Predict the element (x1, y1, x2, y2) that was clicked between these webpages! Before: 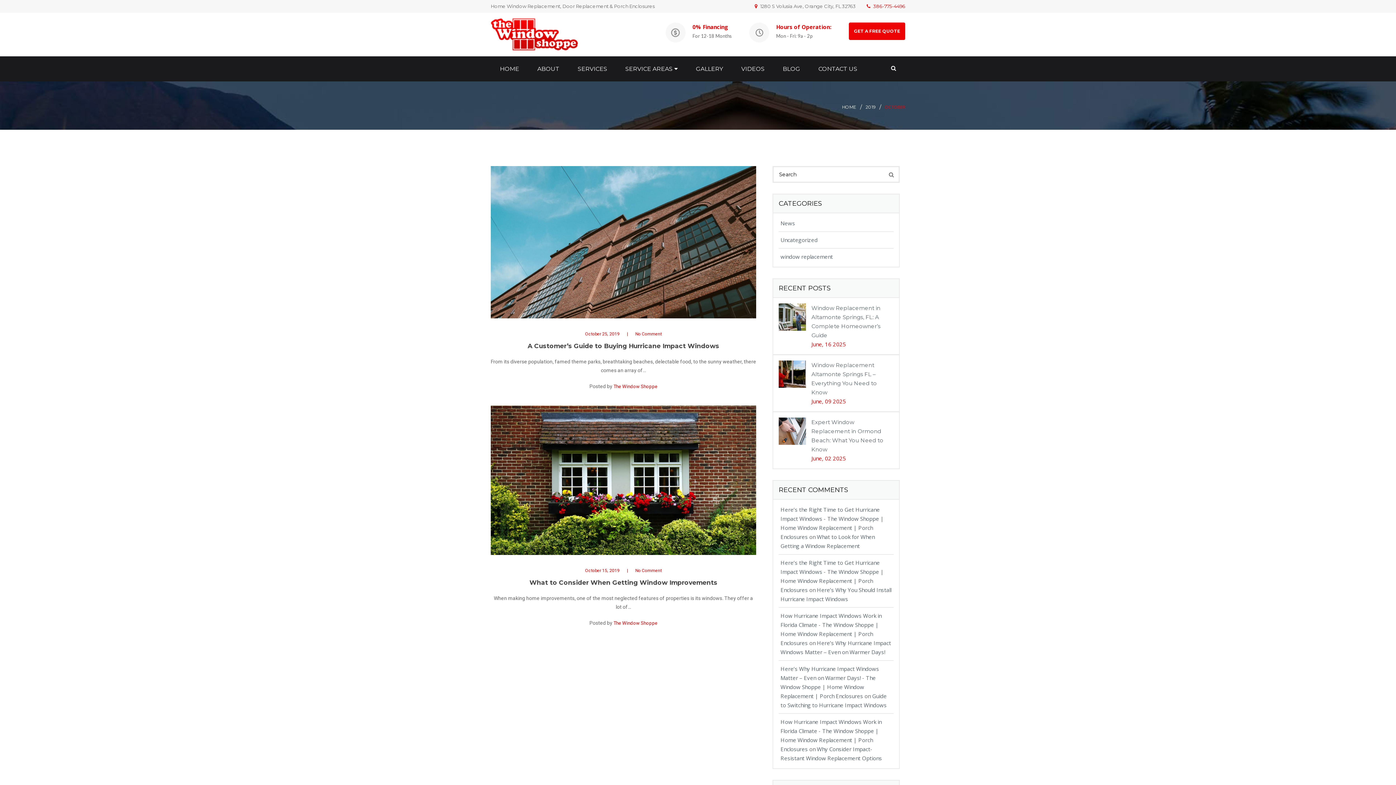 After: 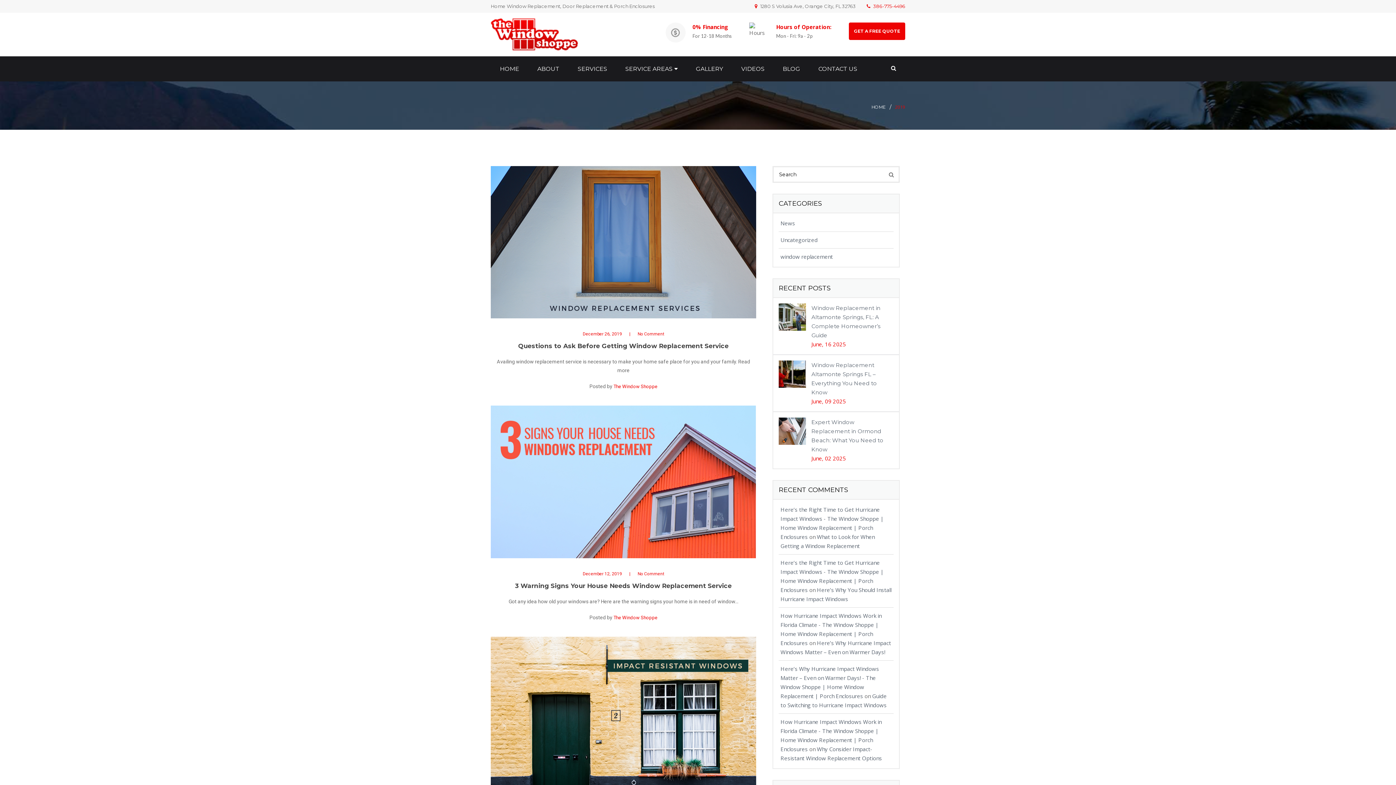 Action: label: 2019 bbox: (865, 102, 885, 111)